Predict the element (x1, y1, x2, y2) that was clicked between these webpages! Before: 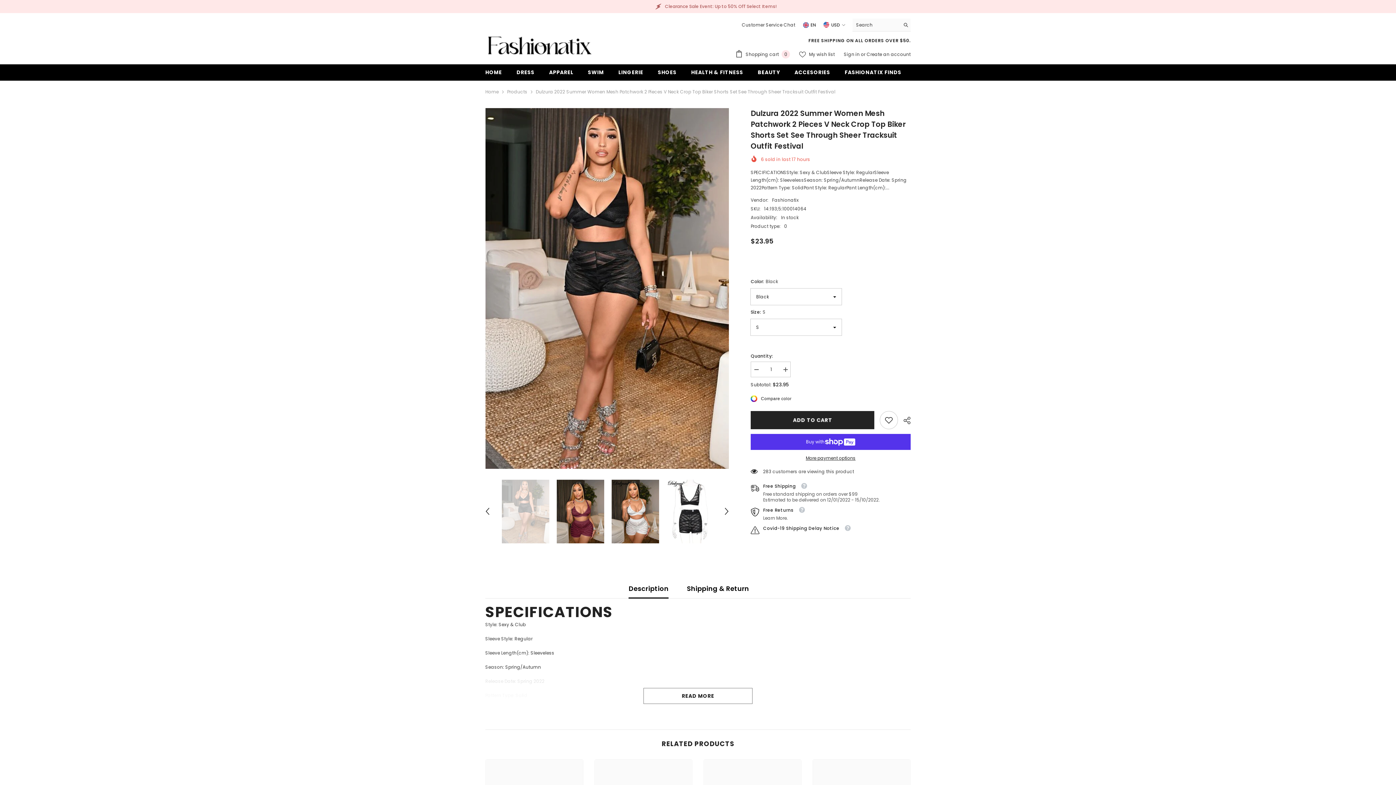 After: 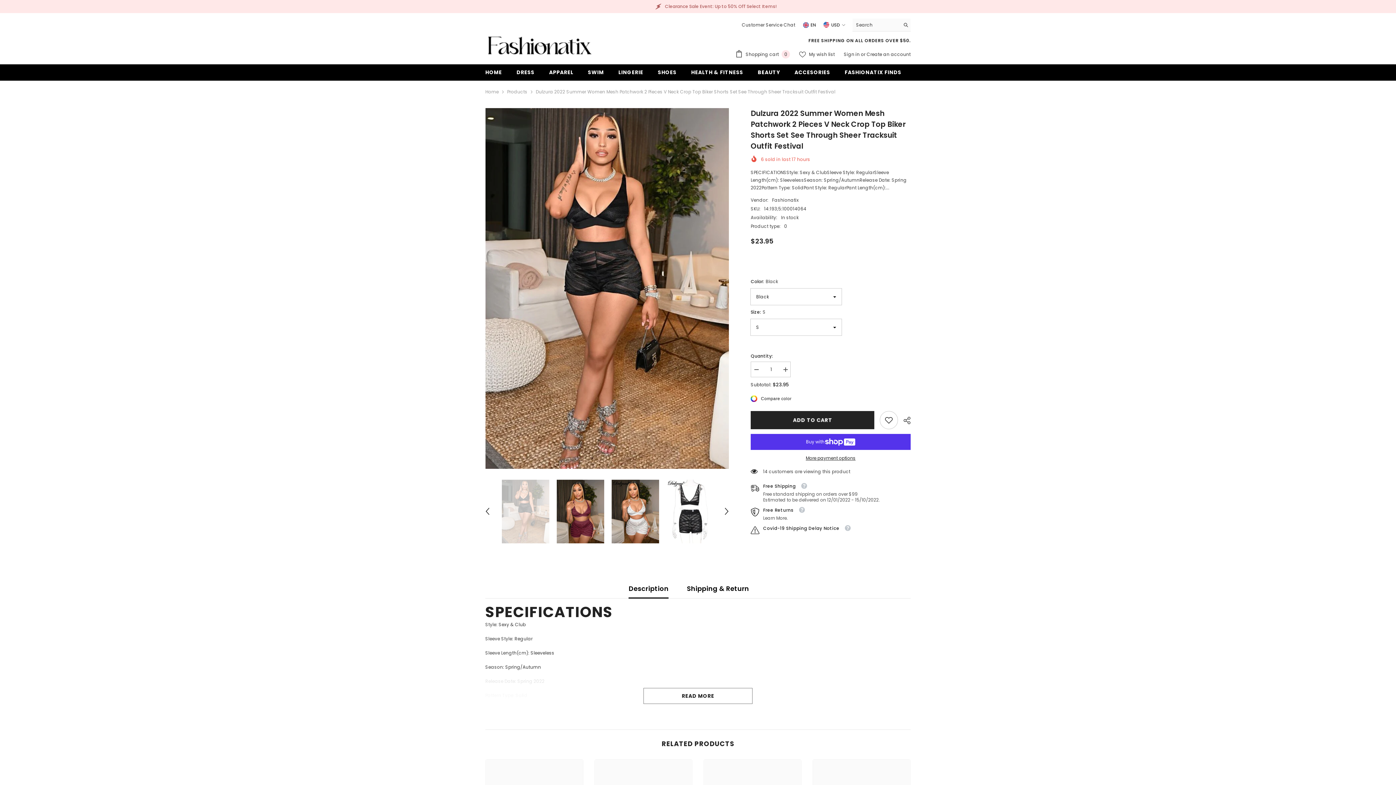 Action: label: Search bbox: (900, 18, 910, 31)